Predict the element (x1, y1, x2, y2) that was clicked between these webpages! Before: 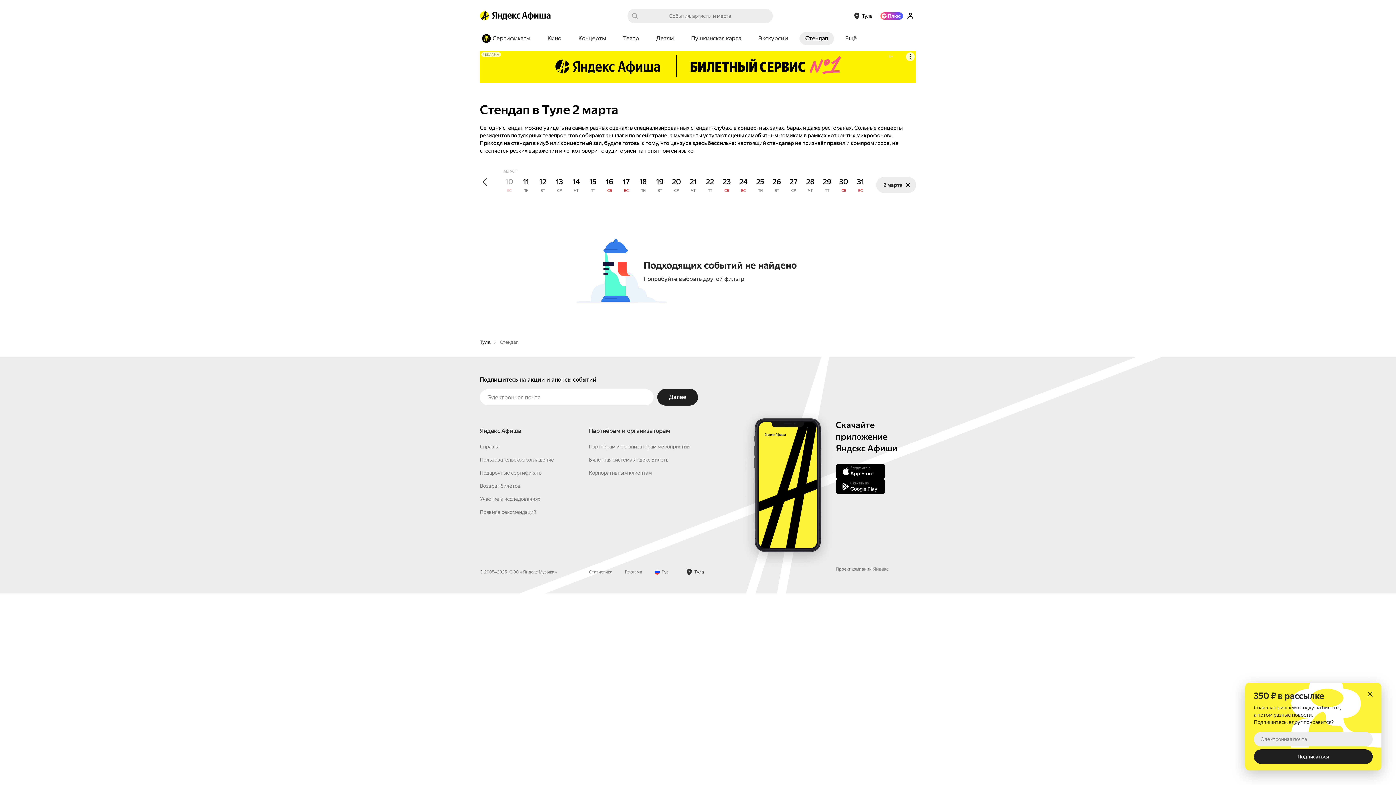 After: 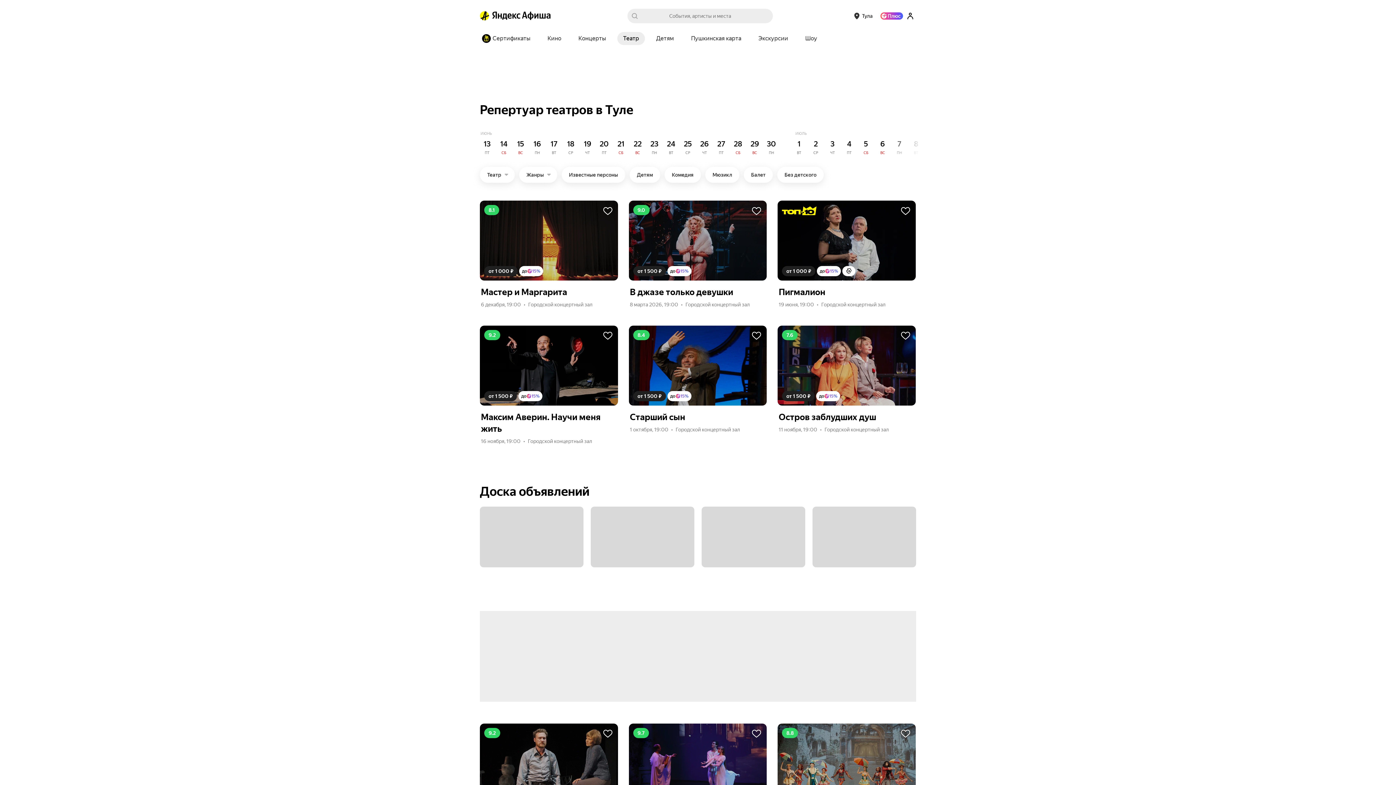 Action: label: Театр bbox: (617, 32, 645, 45)